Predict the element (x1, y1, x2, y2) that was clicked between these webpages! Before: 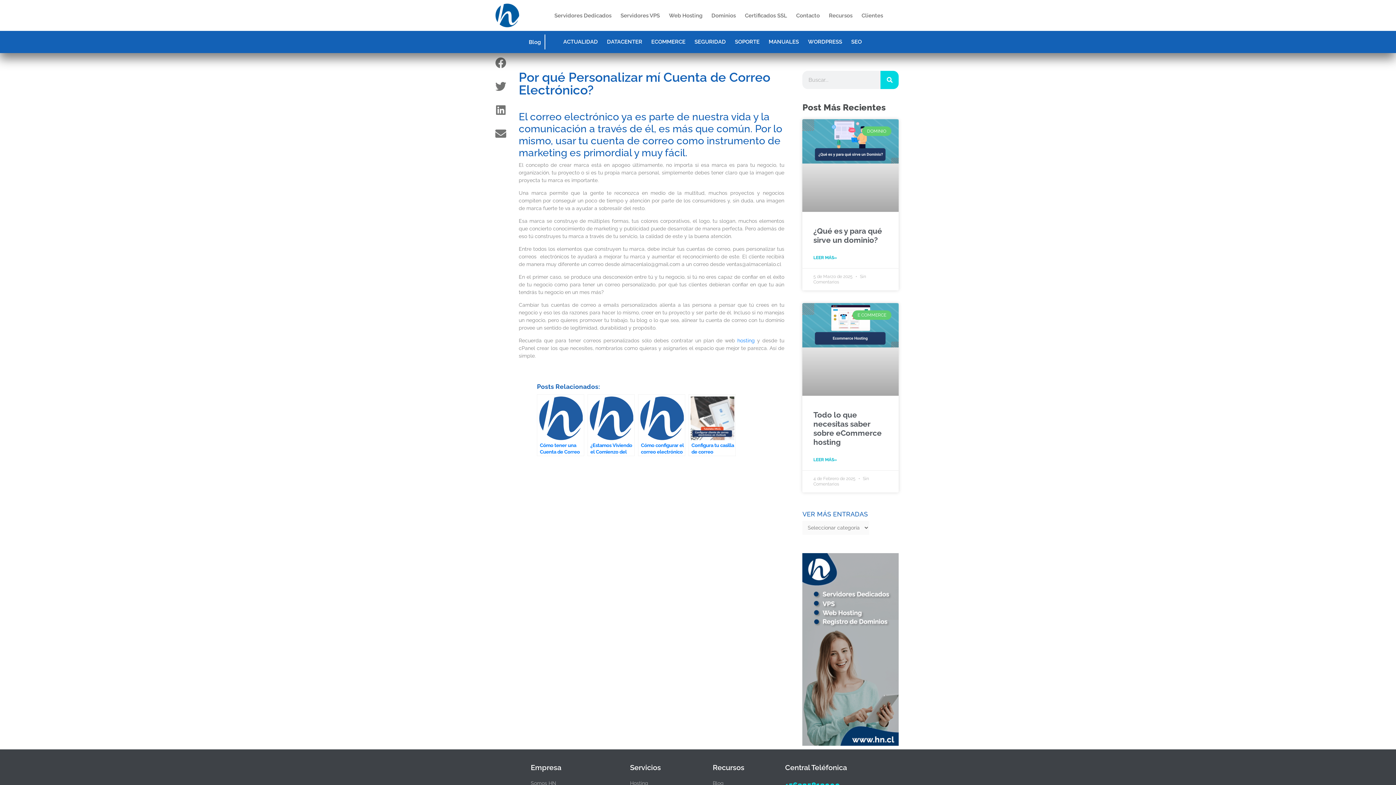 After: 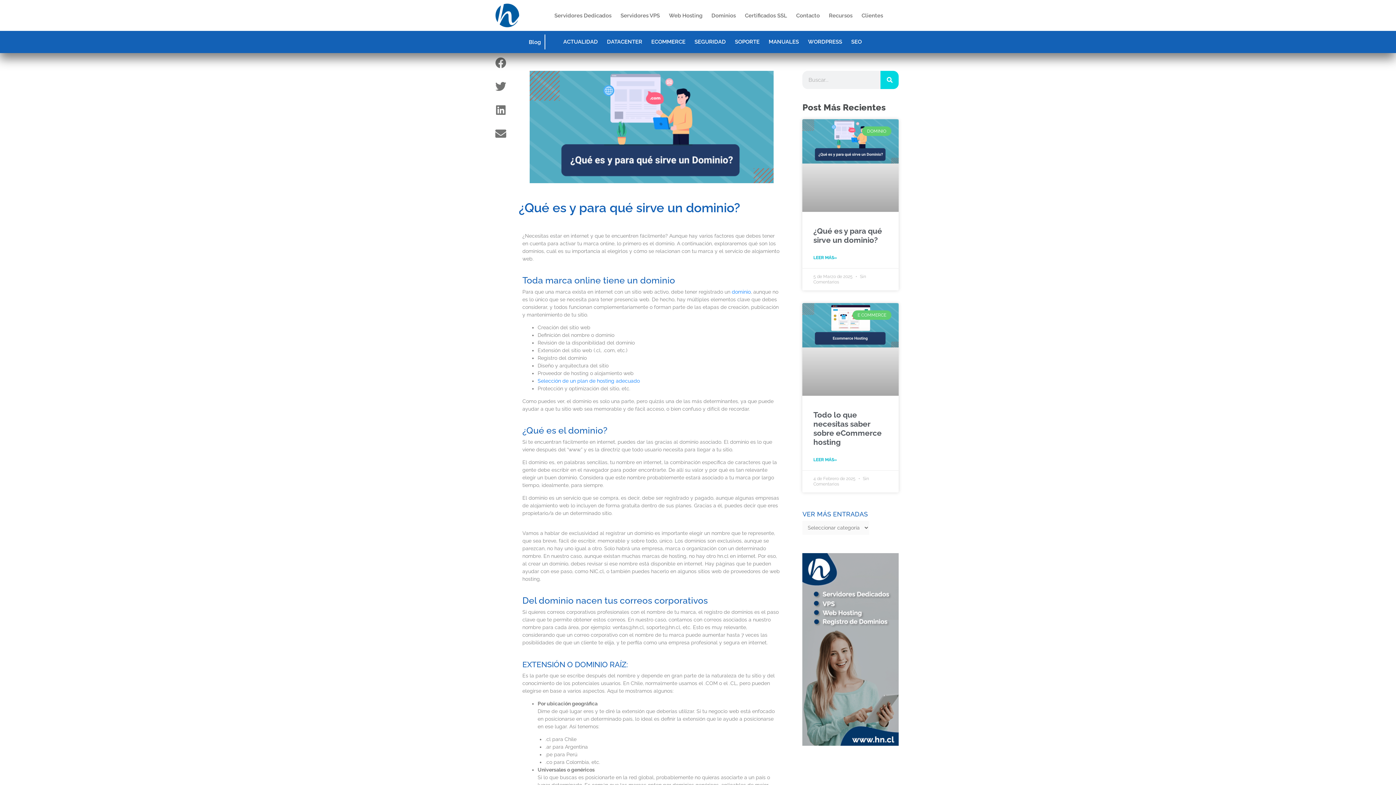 Action: bbox: (813, 226, 882, 244) label: ¿Qué es y para qué sirve un dominio?